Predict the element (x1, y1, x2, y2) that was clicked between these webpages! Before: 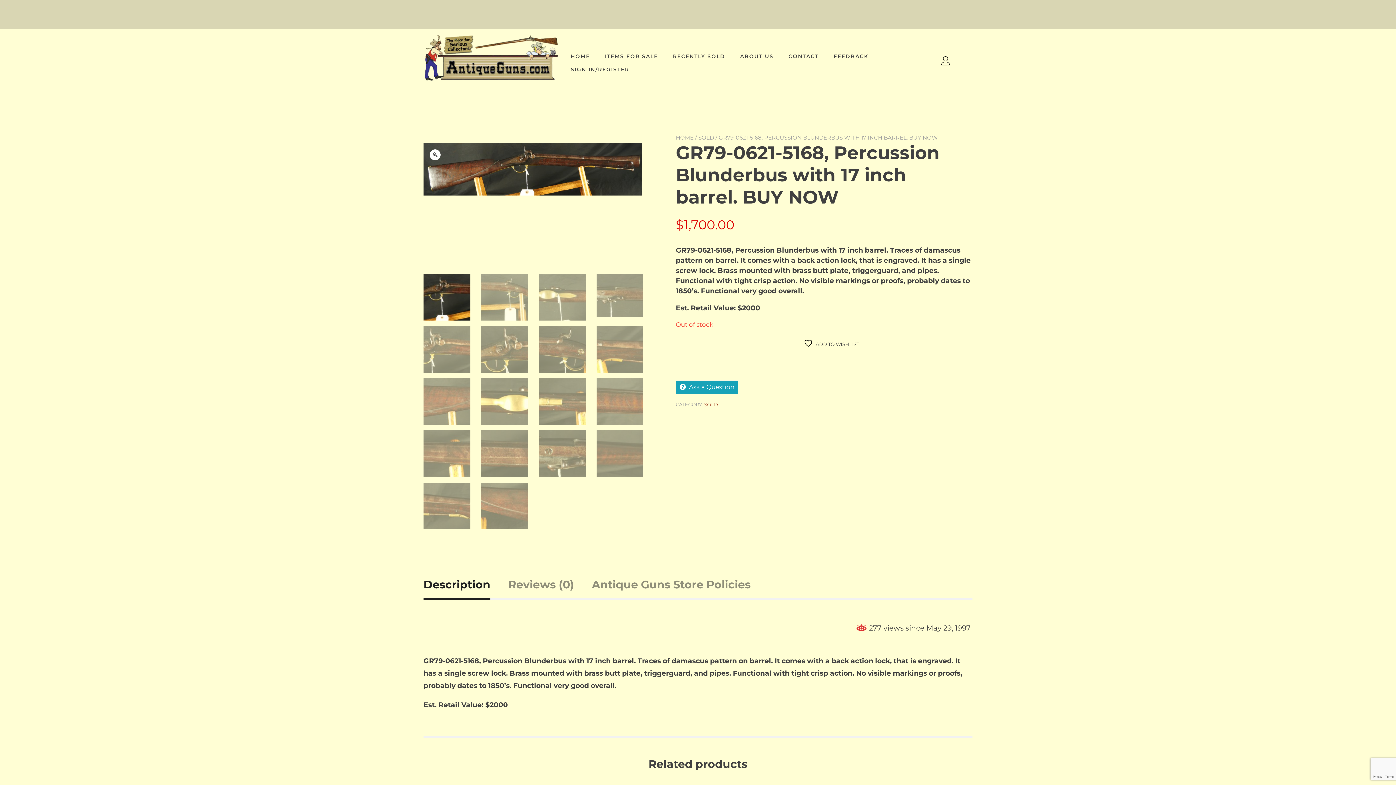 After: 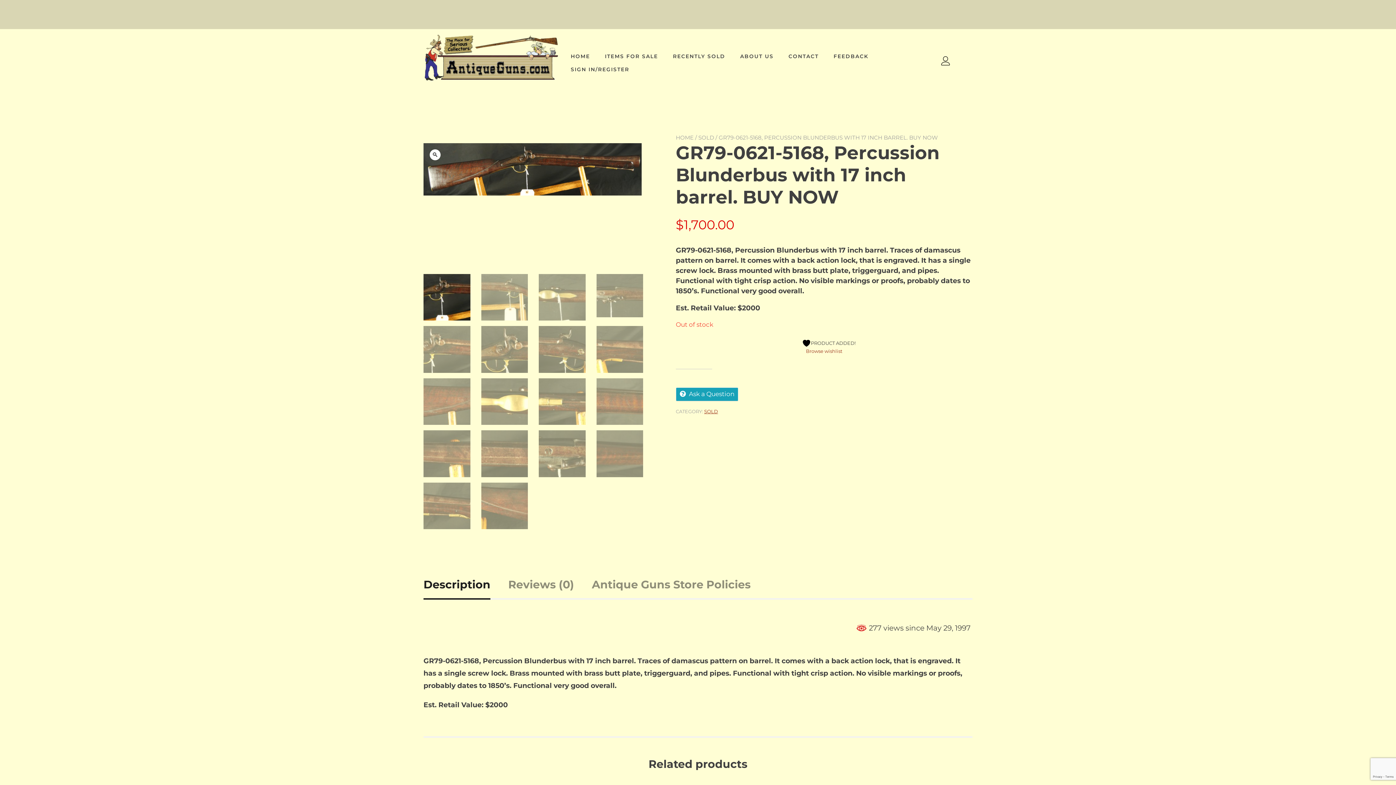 Action: bbox: (789, 338, 859, 347) label:  ADD TO WISHLIST